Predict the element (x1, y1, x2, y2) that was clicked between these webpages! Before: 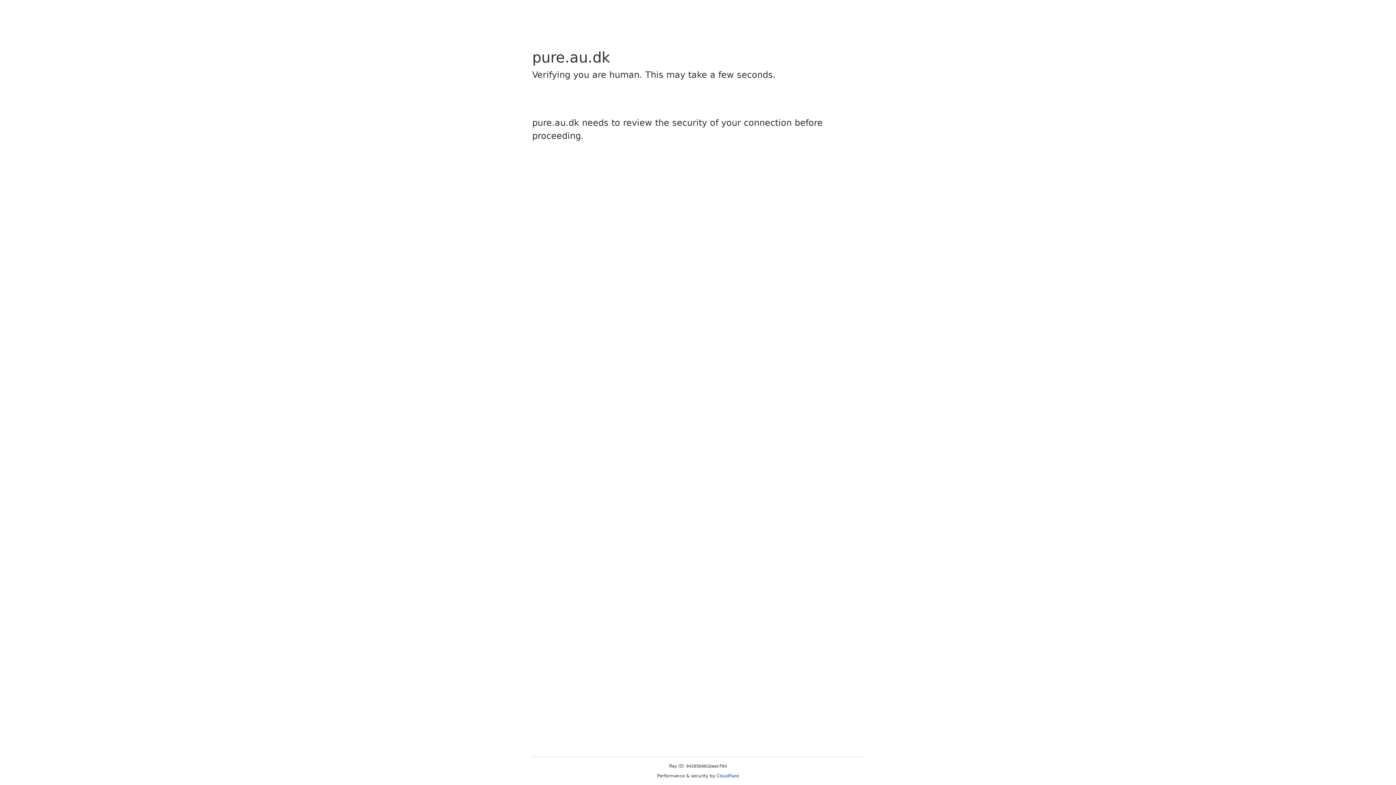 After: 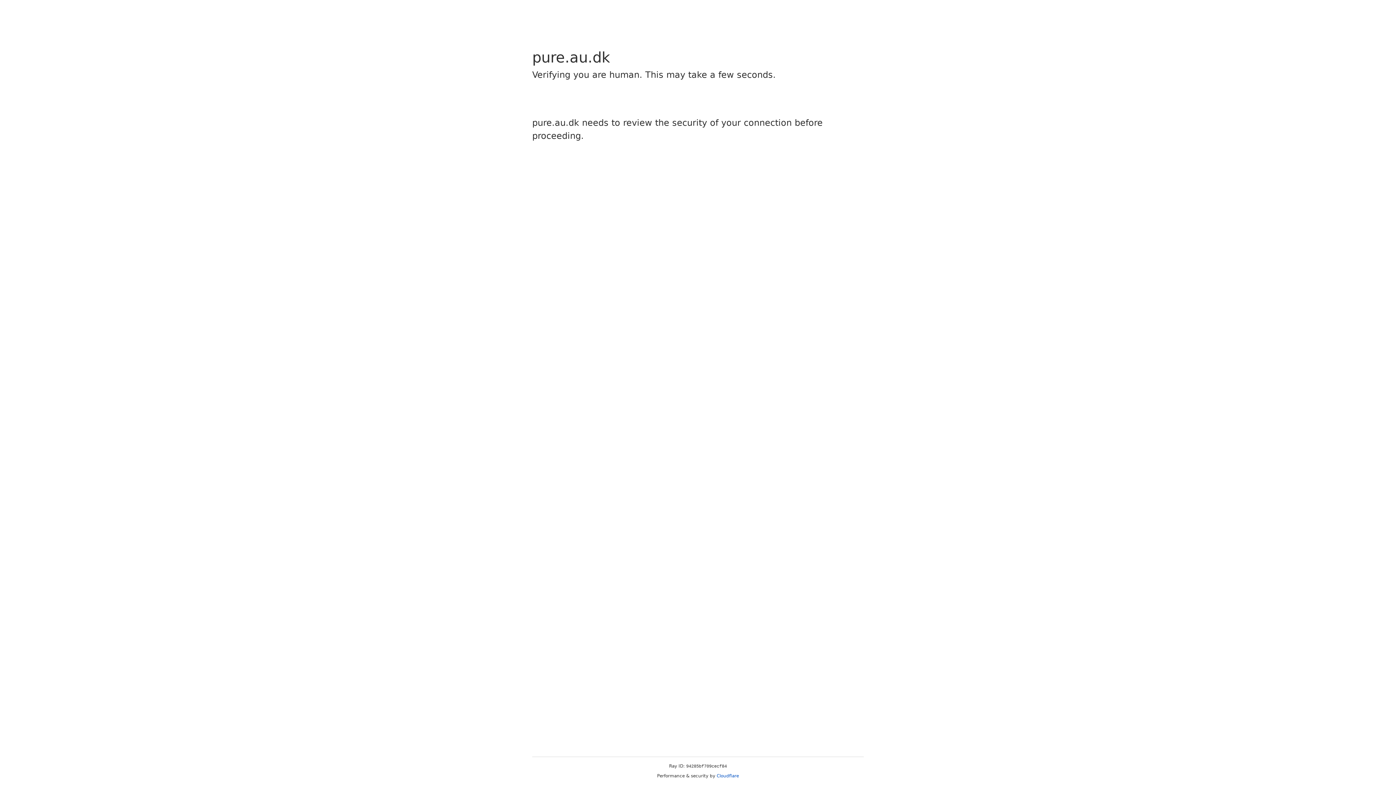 Action: bbox: (716, 773, 739, 778) label: Cloudflare